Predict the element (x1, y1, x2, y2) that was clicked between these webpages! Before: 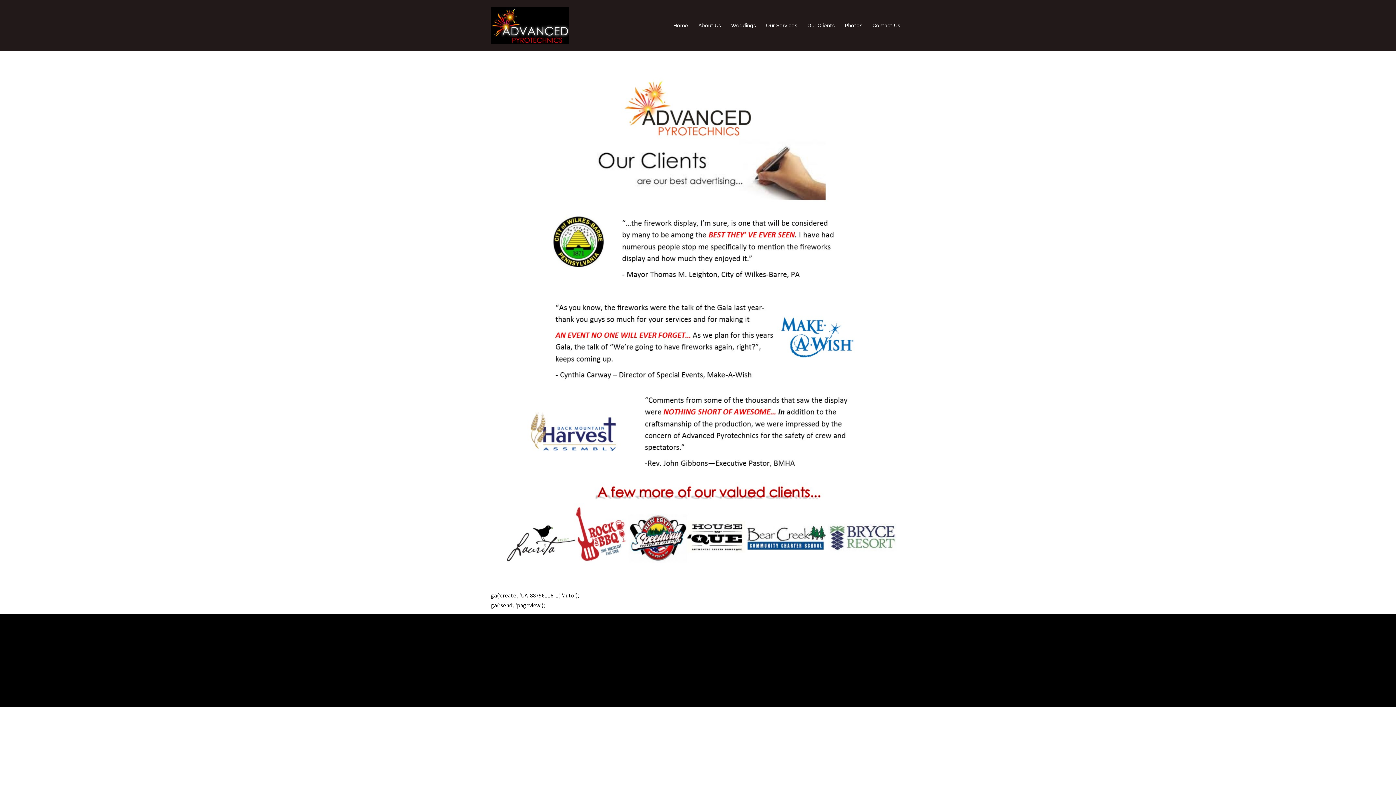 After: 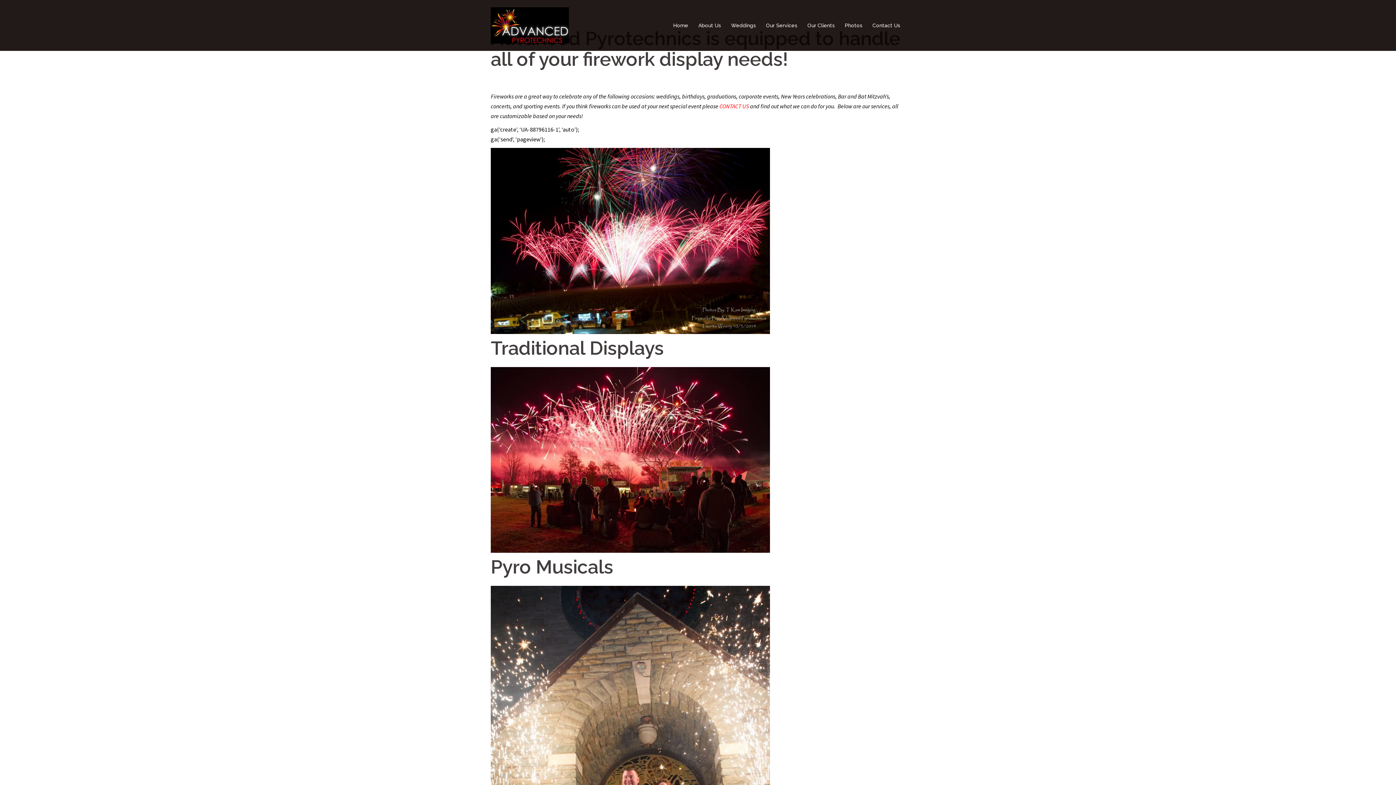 Action: label: Our Services bbox: (766, 21, 797, 29)